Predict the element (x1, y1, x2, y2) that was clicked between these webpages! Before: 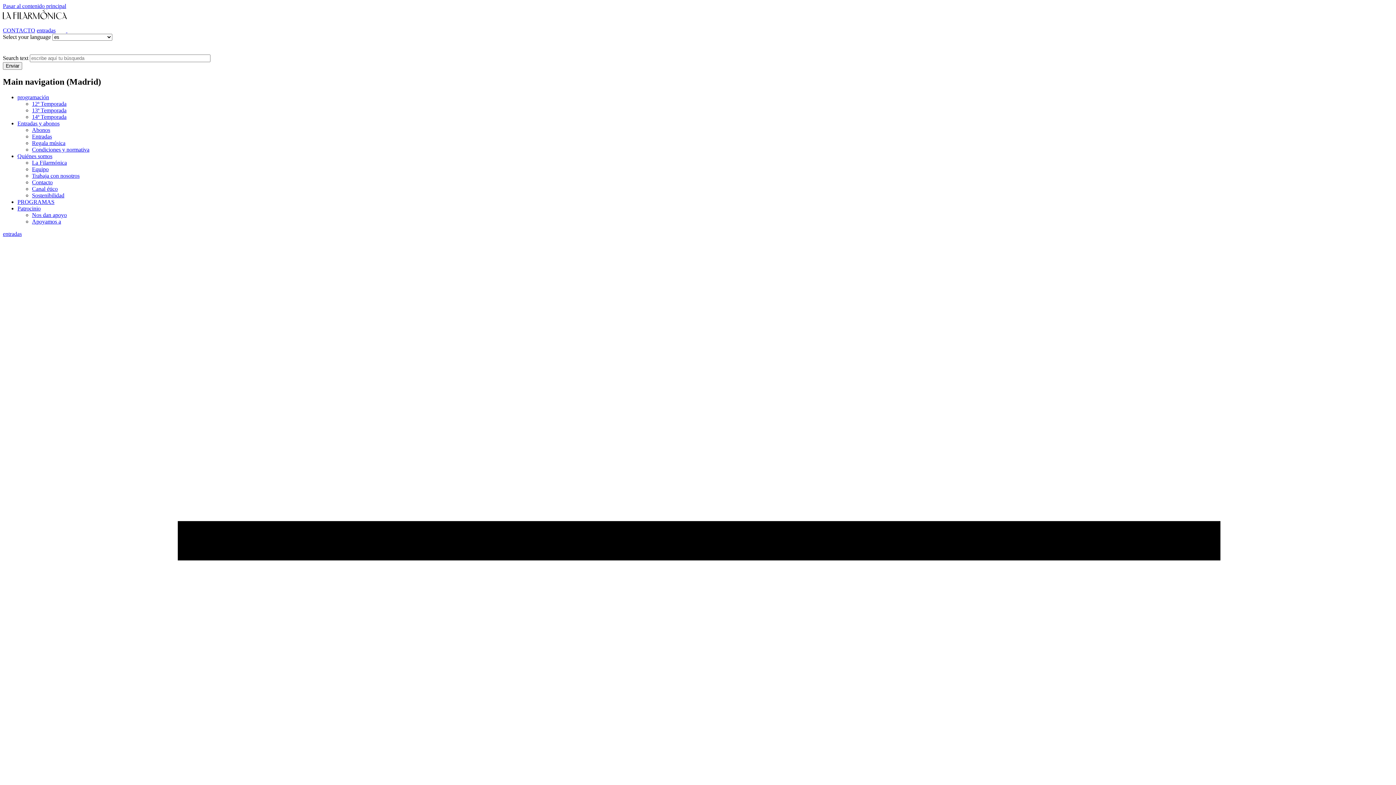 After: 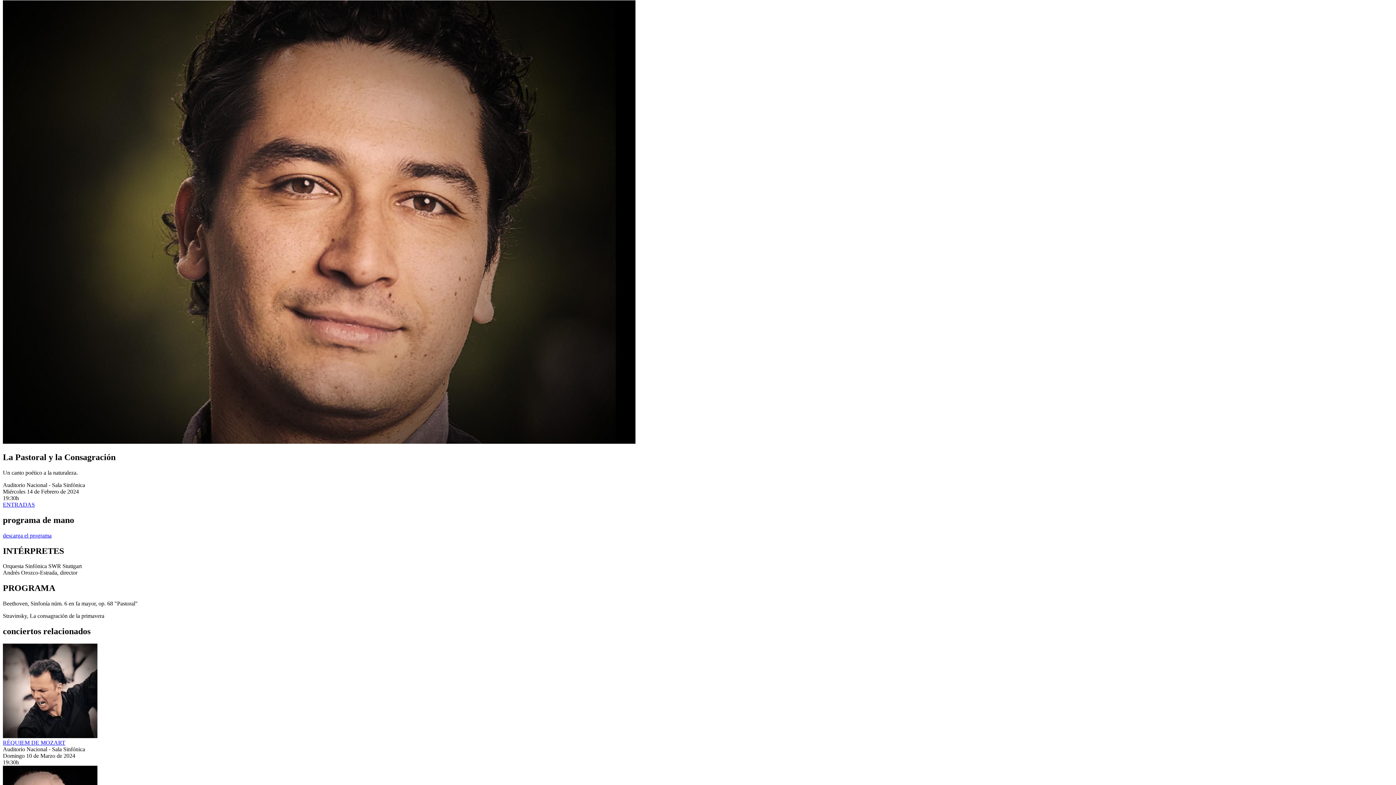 Action: label: Pasar al contenido principal bbox: (2, 2, 66, 9)